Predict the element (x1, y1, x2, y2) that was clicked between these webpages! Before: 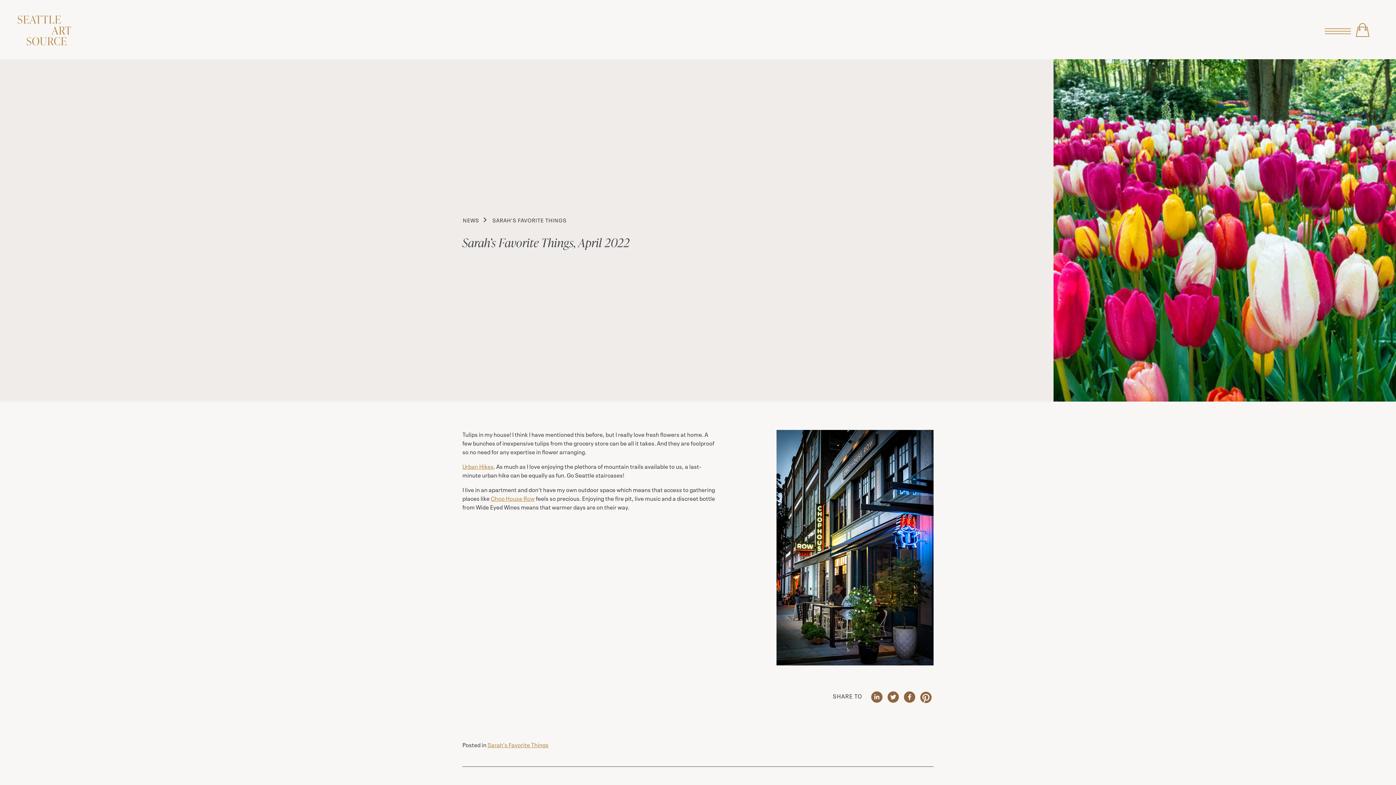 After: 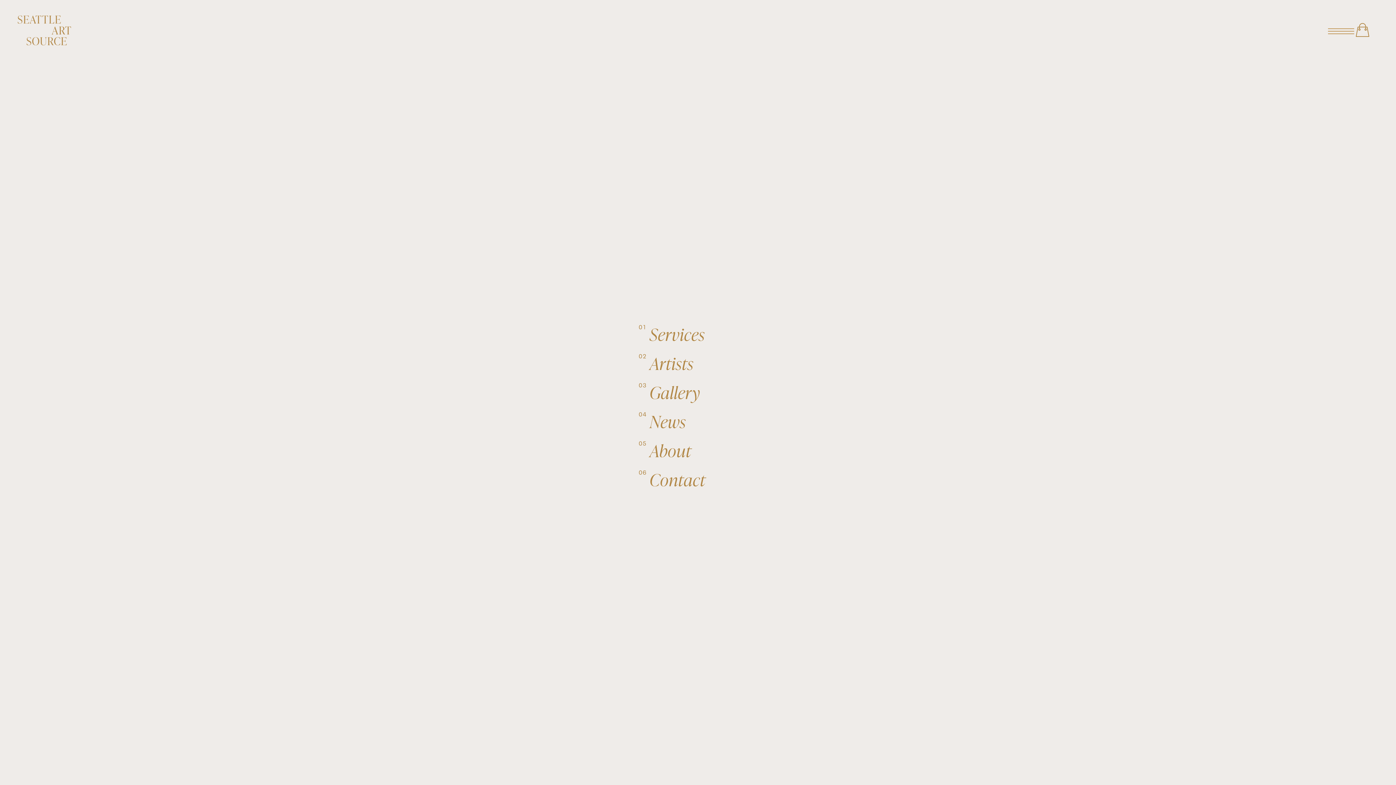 Action: label: Toggle navigation bbox: (1320, 24, 1355, 37)